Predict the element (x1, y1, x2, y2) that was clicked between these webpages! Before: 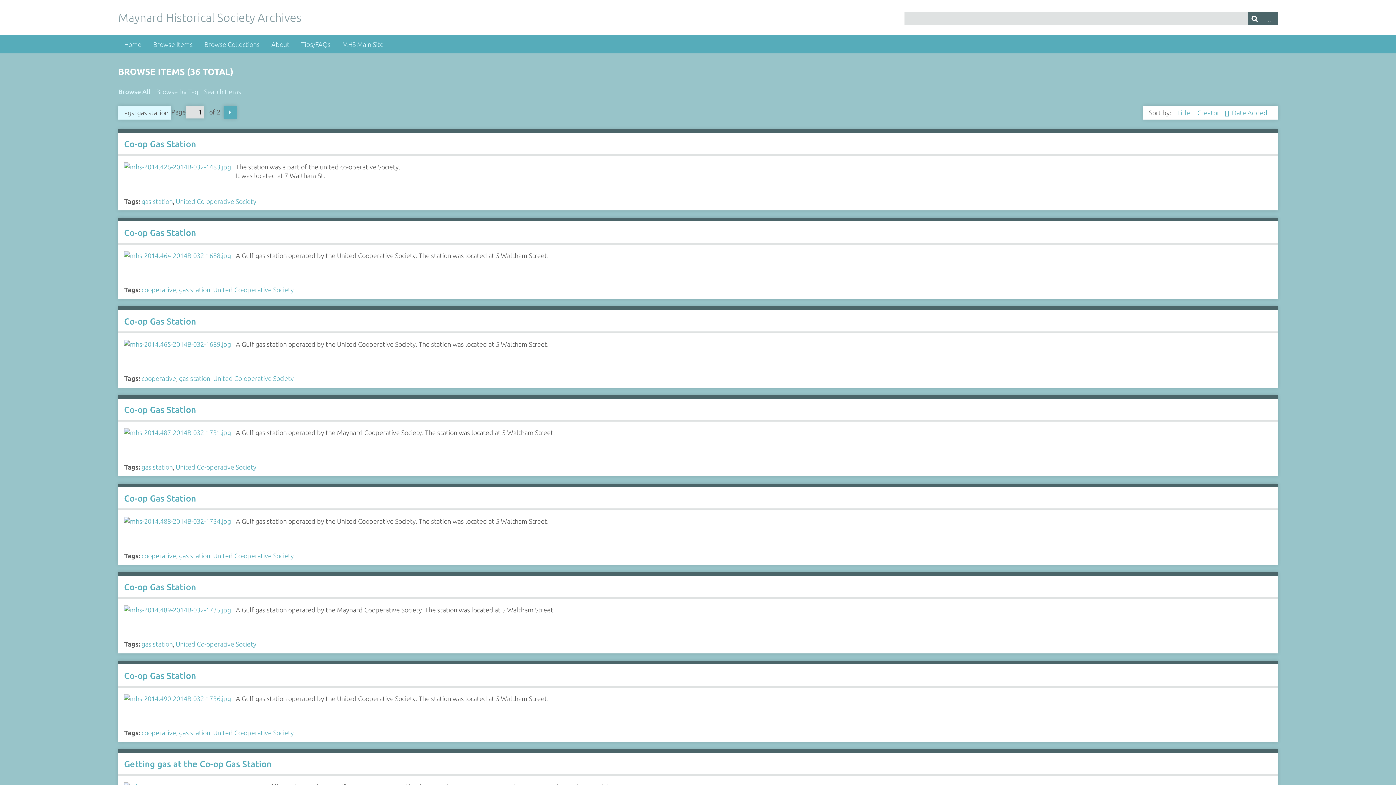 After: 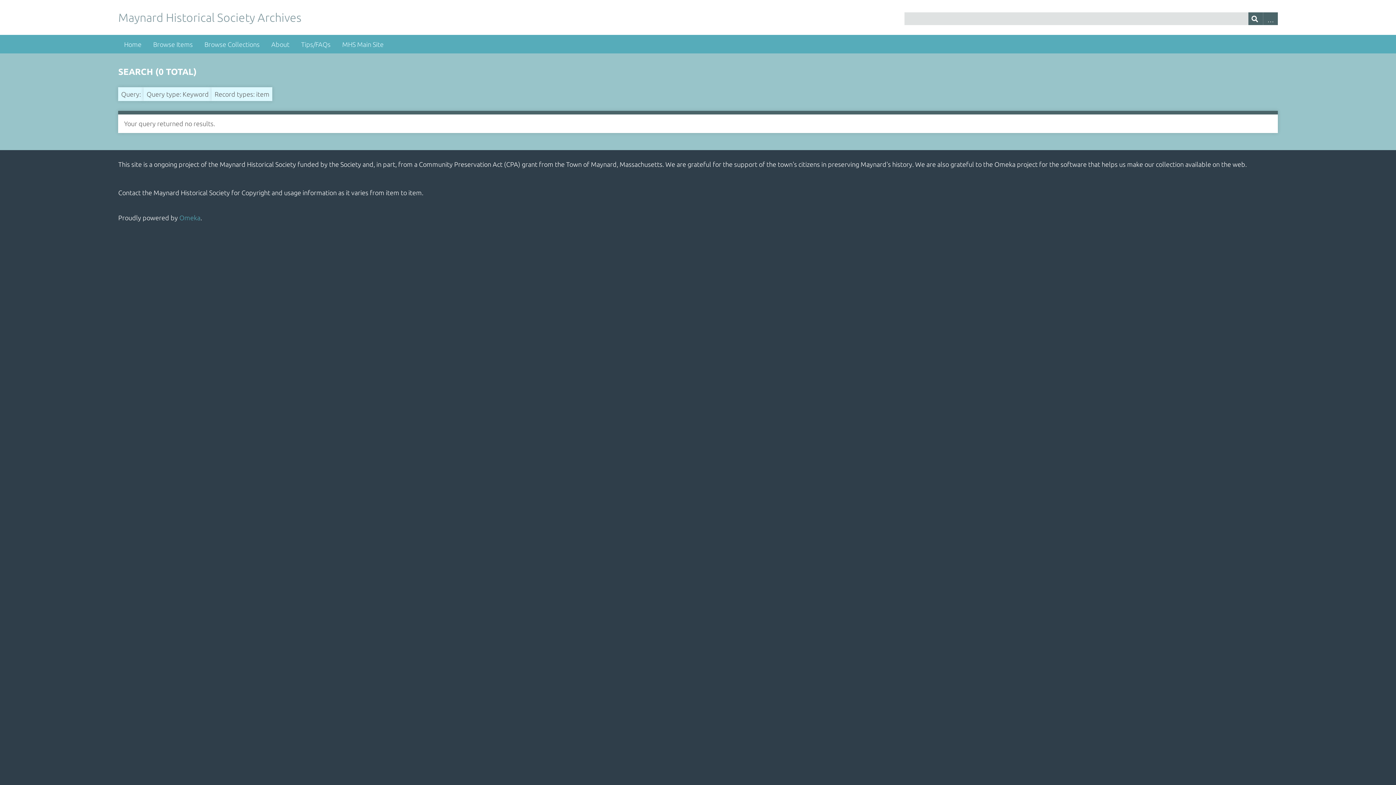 Action: label: Submit bbox: (1248, 12, 1263, 25)